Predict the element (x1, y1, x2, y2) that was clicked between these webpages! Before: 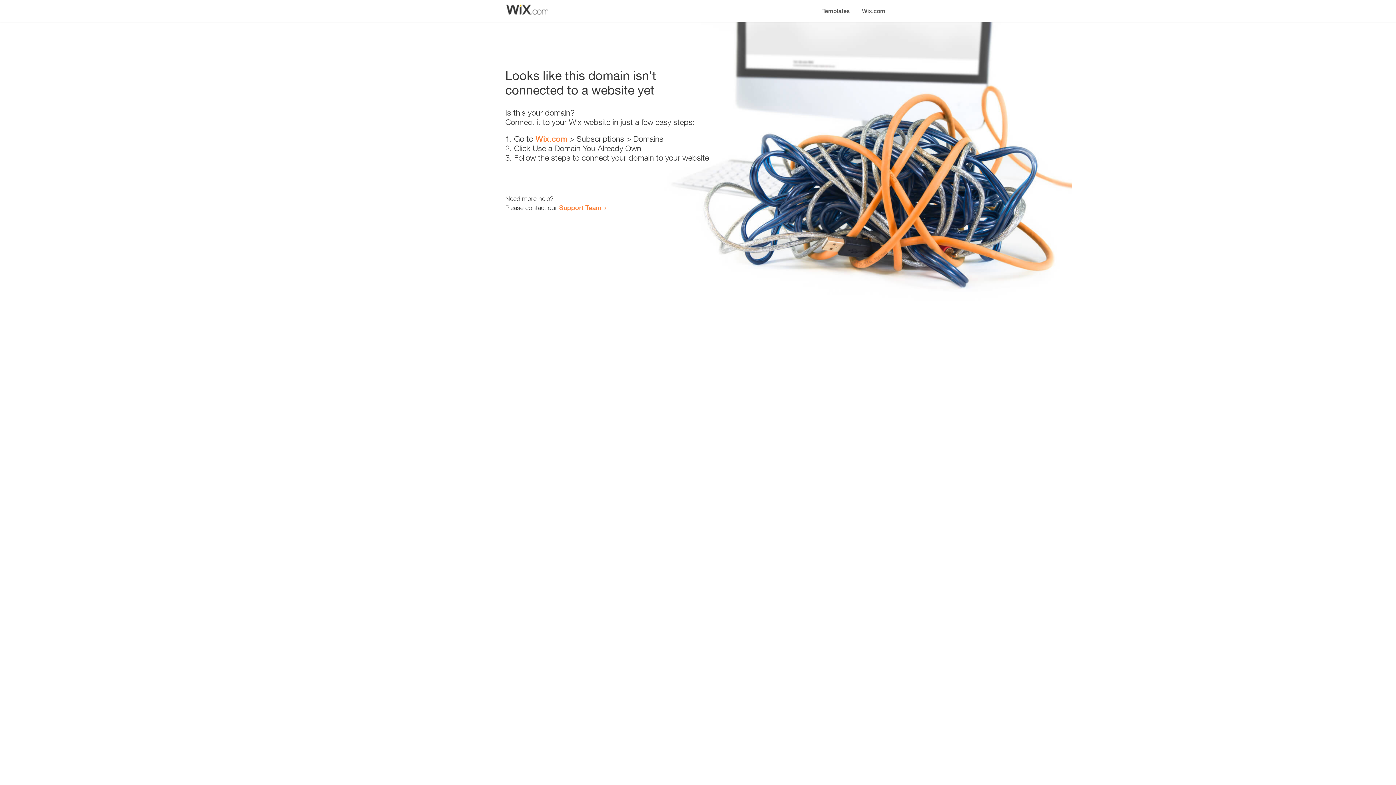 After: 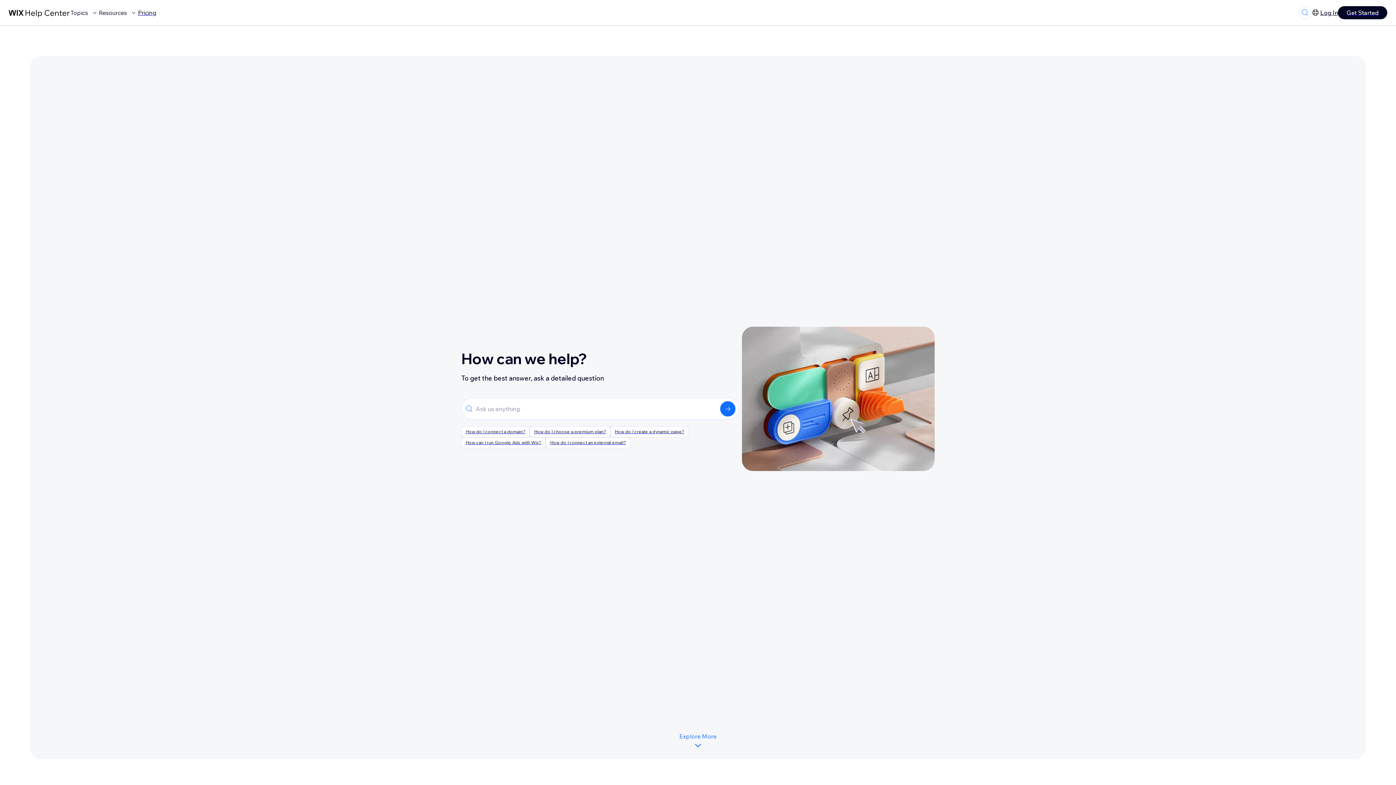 Action: label: Support Team bbox: (559, 203, 601, 211)